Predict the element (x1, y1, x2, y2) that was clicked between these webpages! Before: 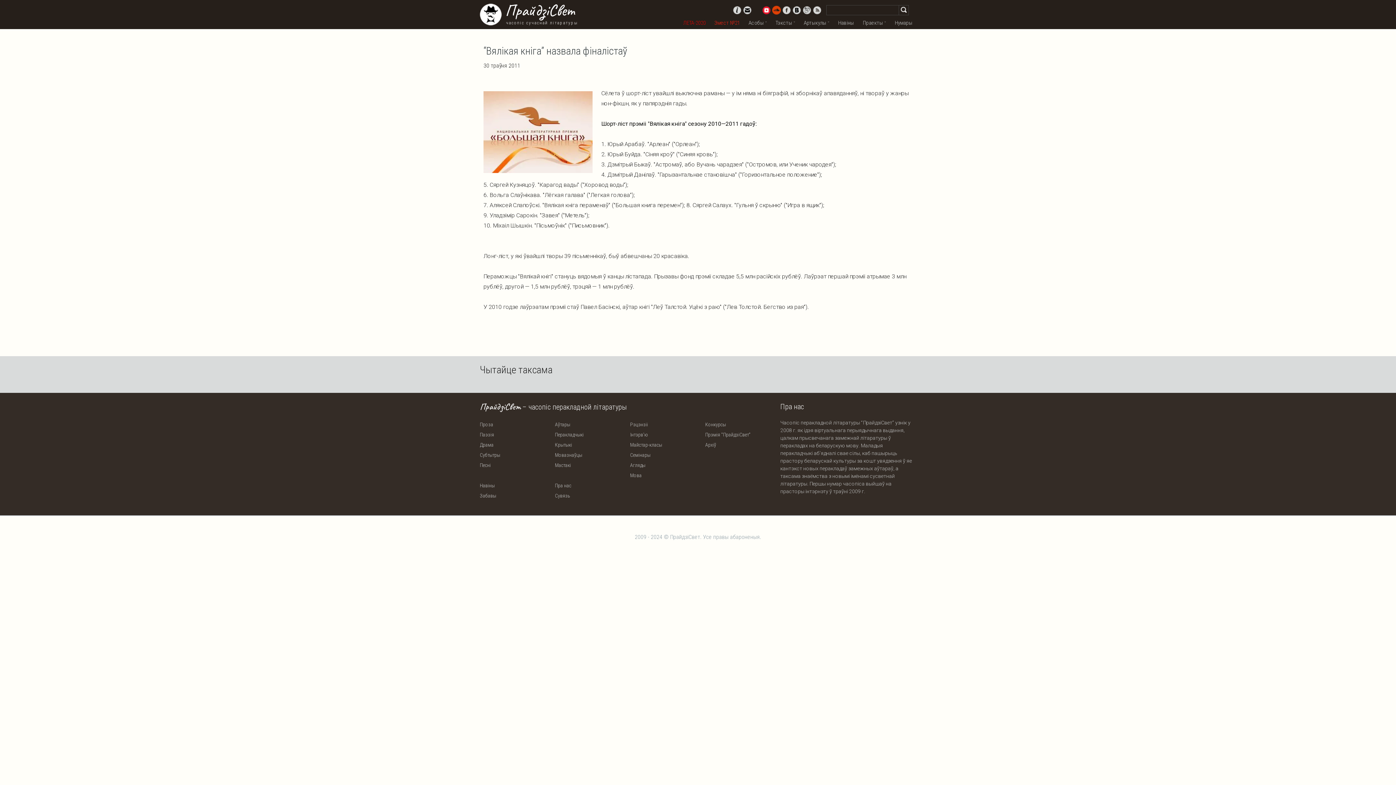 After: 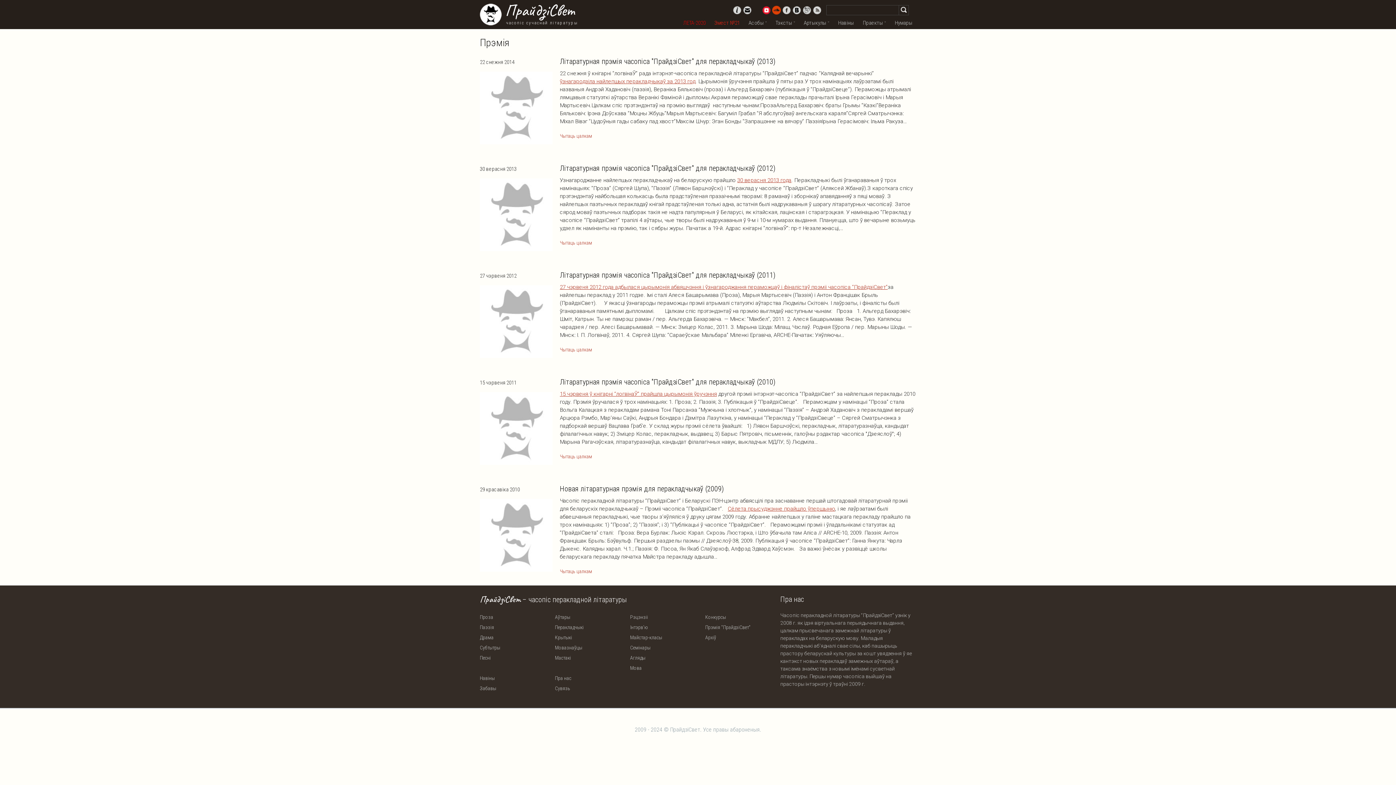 Action: bbox: (705, 429, 750, 440) label: Прэмія "ПрайдзіСвет"